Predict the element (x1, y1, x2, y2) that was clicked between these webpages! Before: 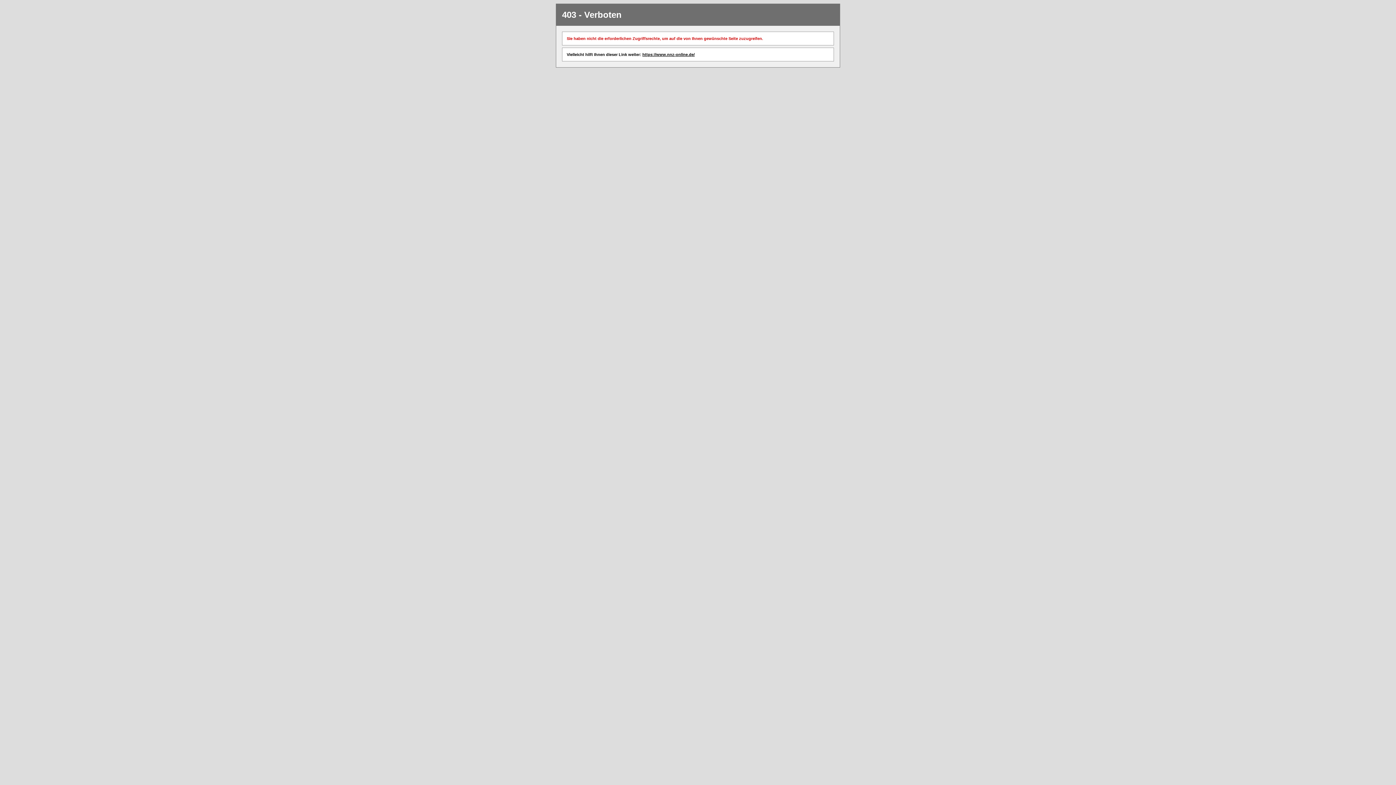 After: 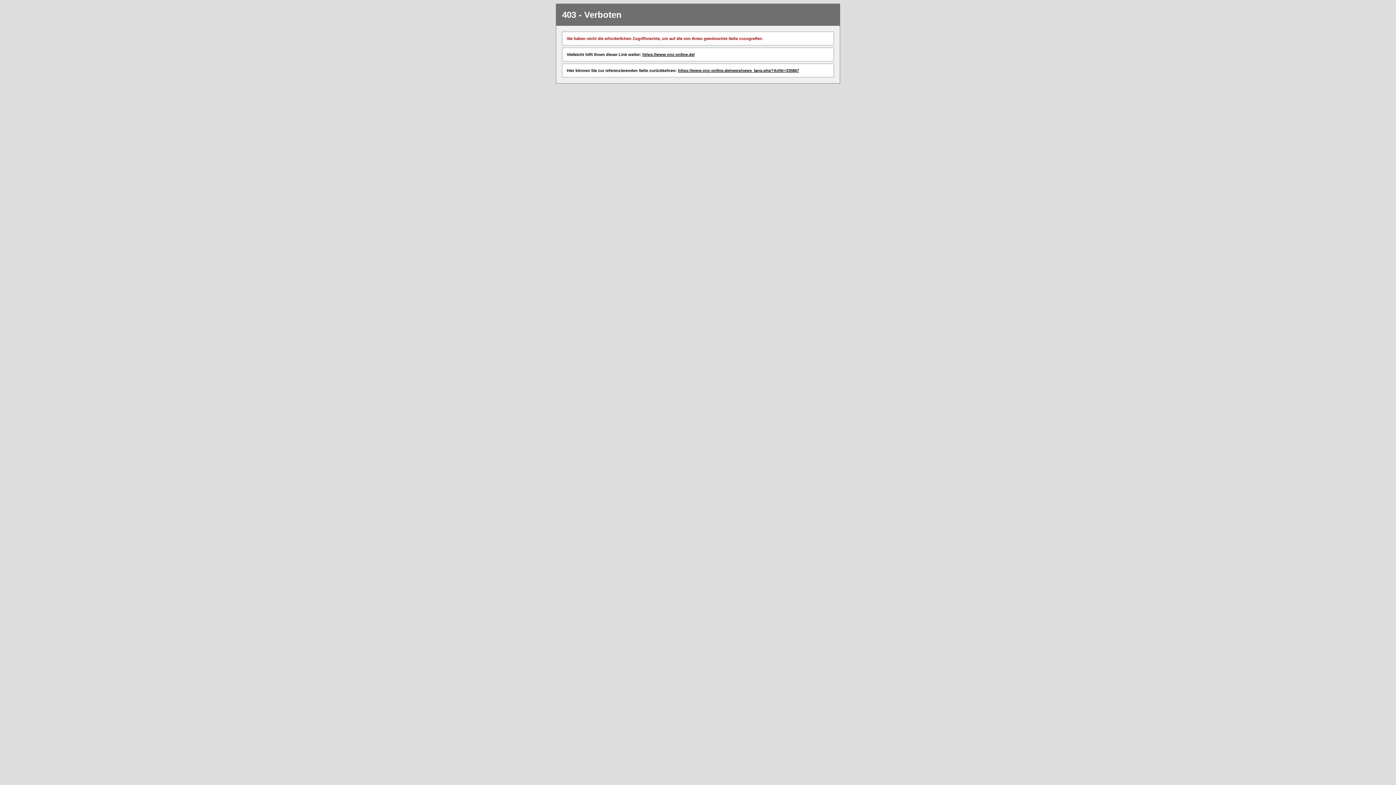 Action: bbox: (642, 52, 694, 56) label: https://www.nnz-online.de/